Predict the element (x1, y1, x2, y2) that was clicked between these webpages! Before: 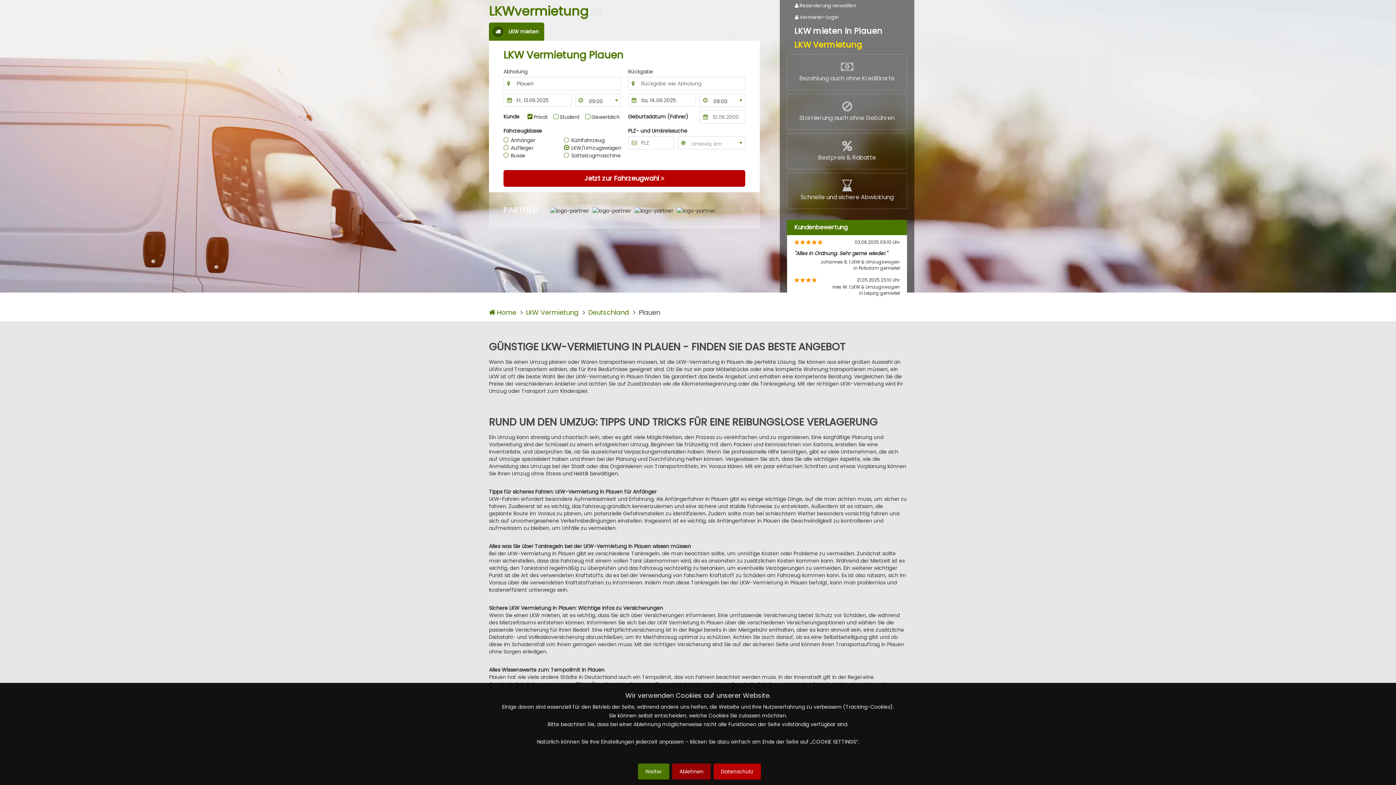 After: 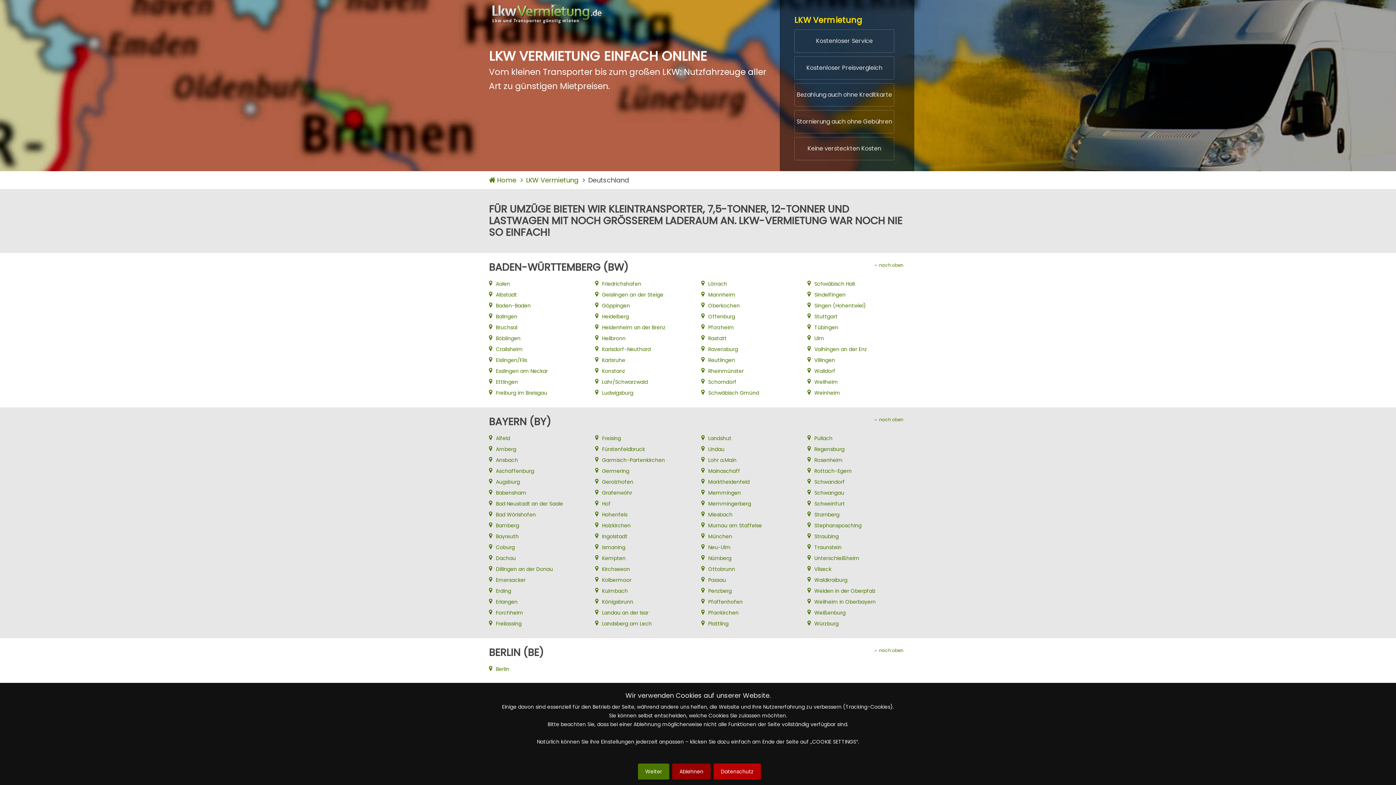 Action: bbox: (588, 308, 629, 317) label: Deutschland